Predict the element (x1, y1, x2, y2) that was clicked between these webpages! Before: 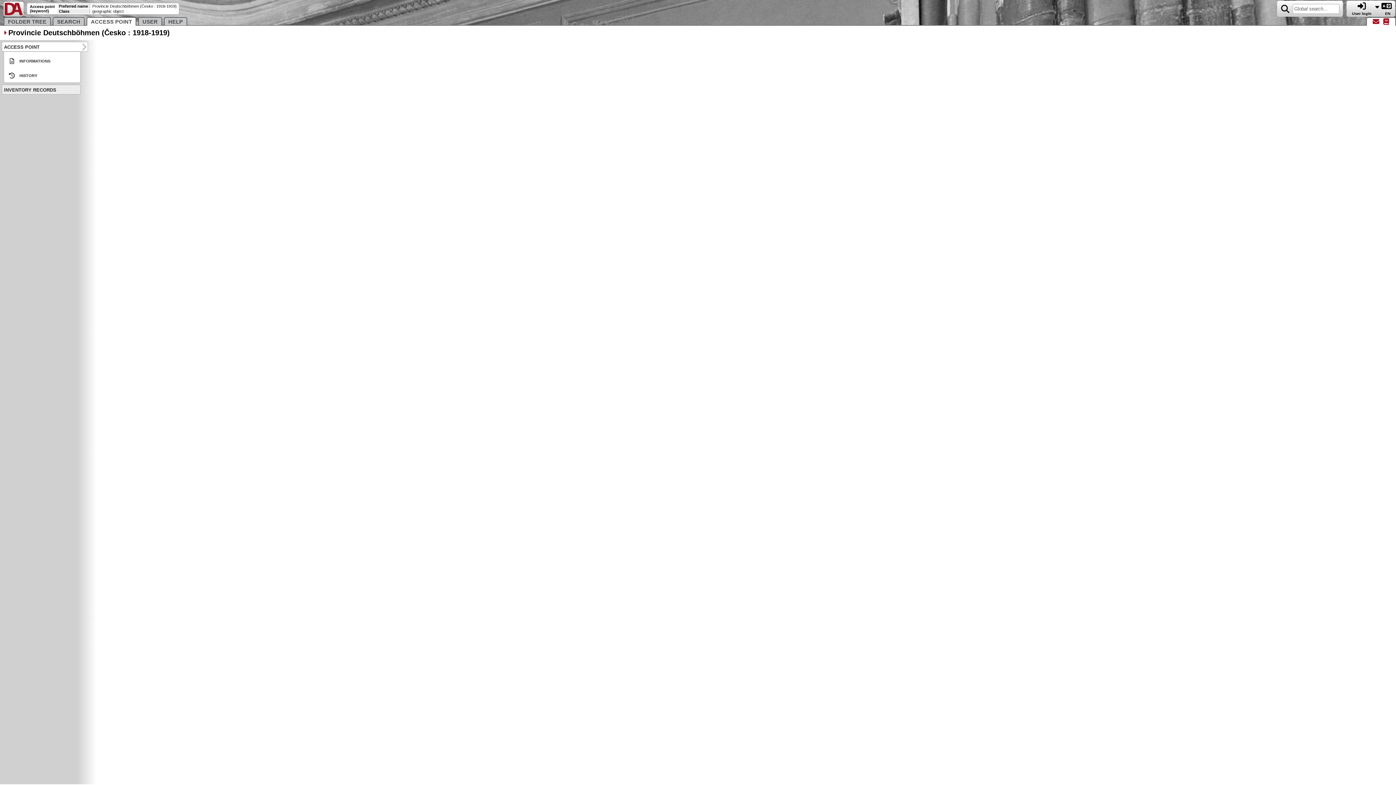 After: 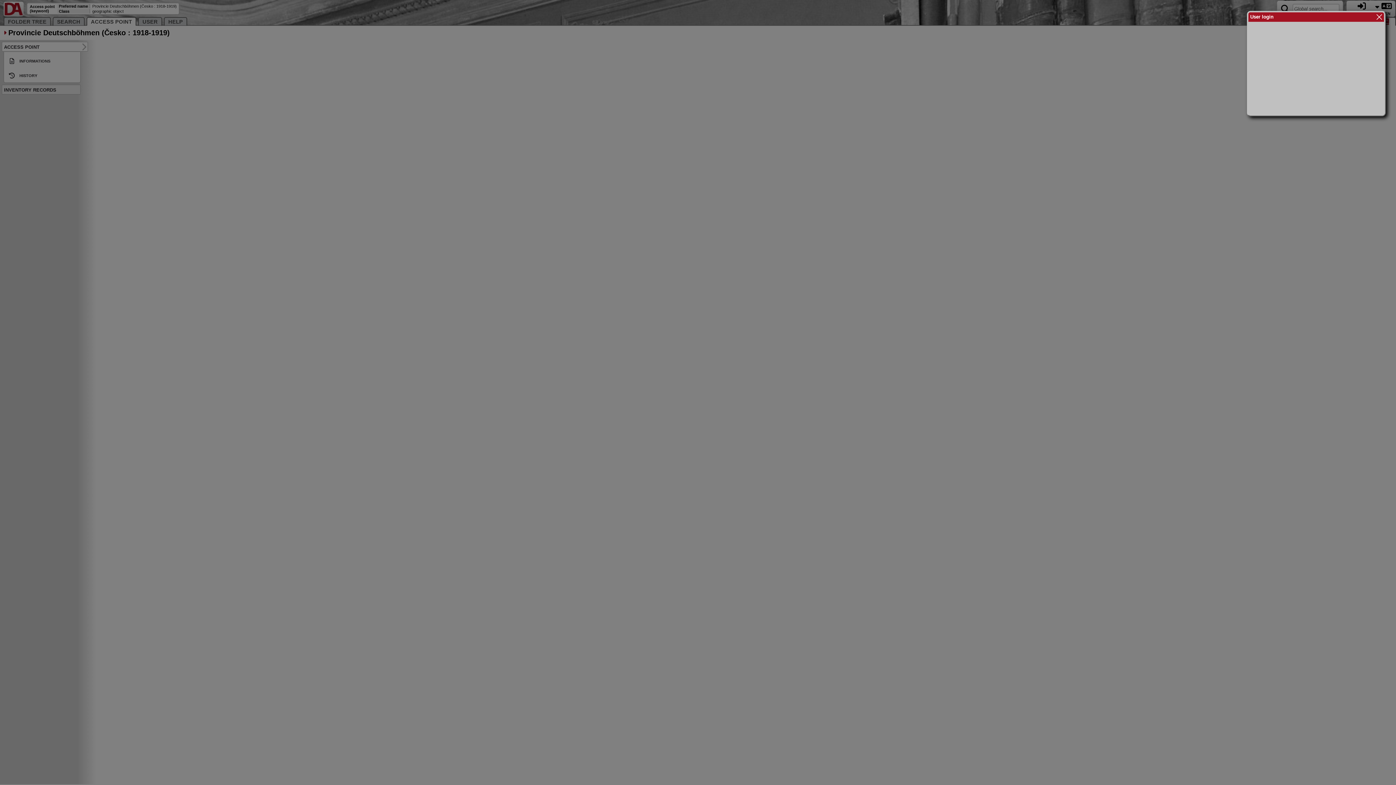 Action: label: 
User login bbox: (1352, 5, 1372, 15)